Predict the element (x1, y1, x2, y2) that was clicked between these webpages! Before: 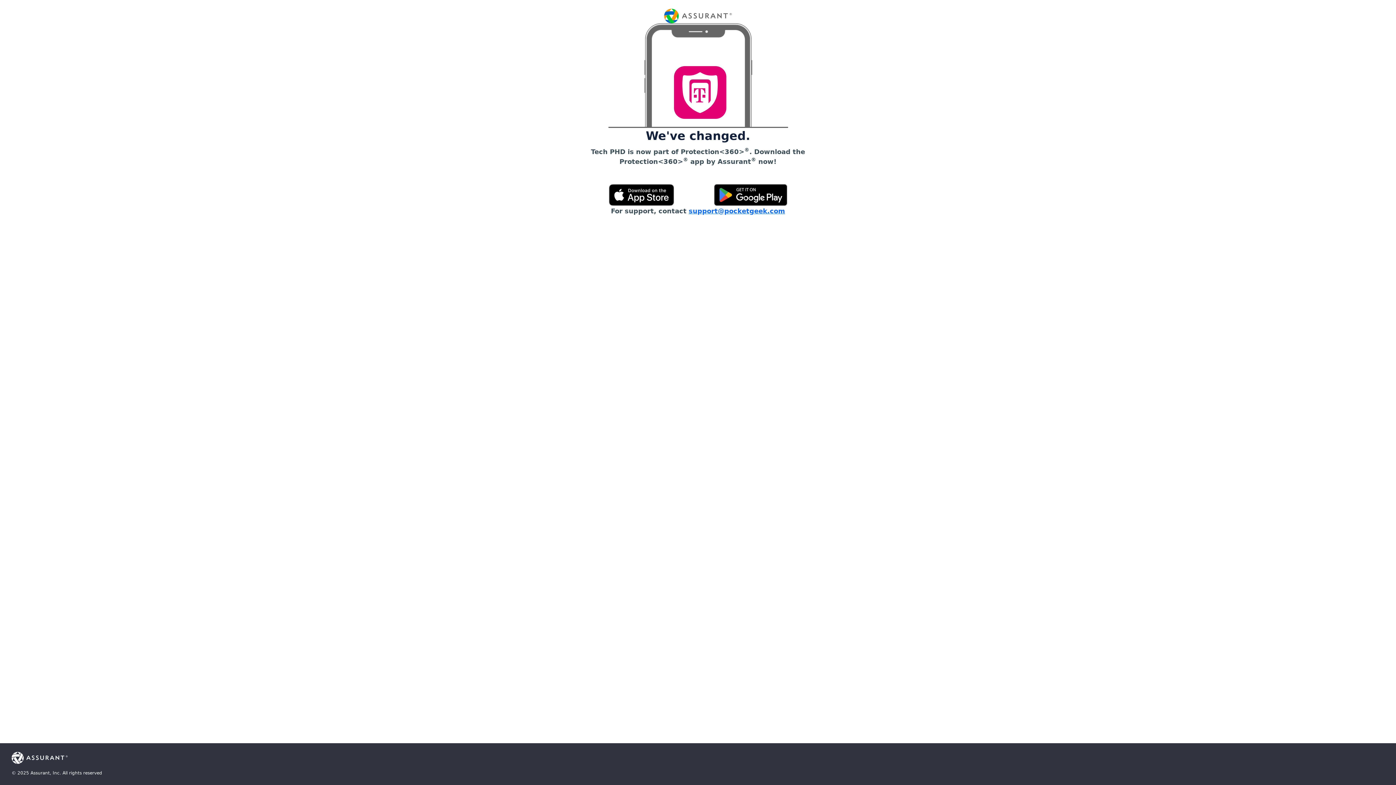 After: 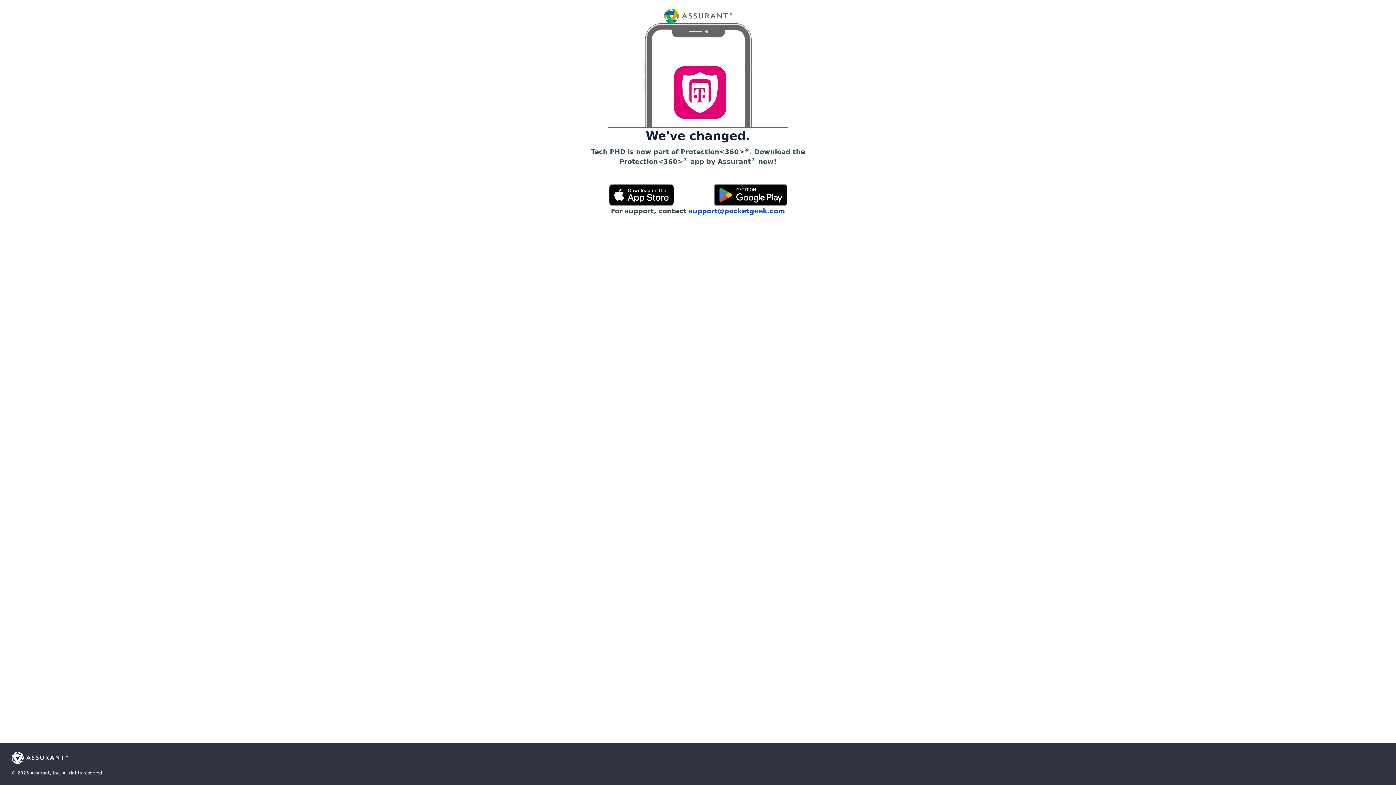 Action: label: support@pocketgeek.com bbox: (688, 207, 785, 214)